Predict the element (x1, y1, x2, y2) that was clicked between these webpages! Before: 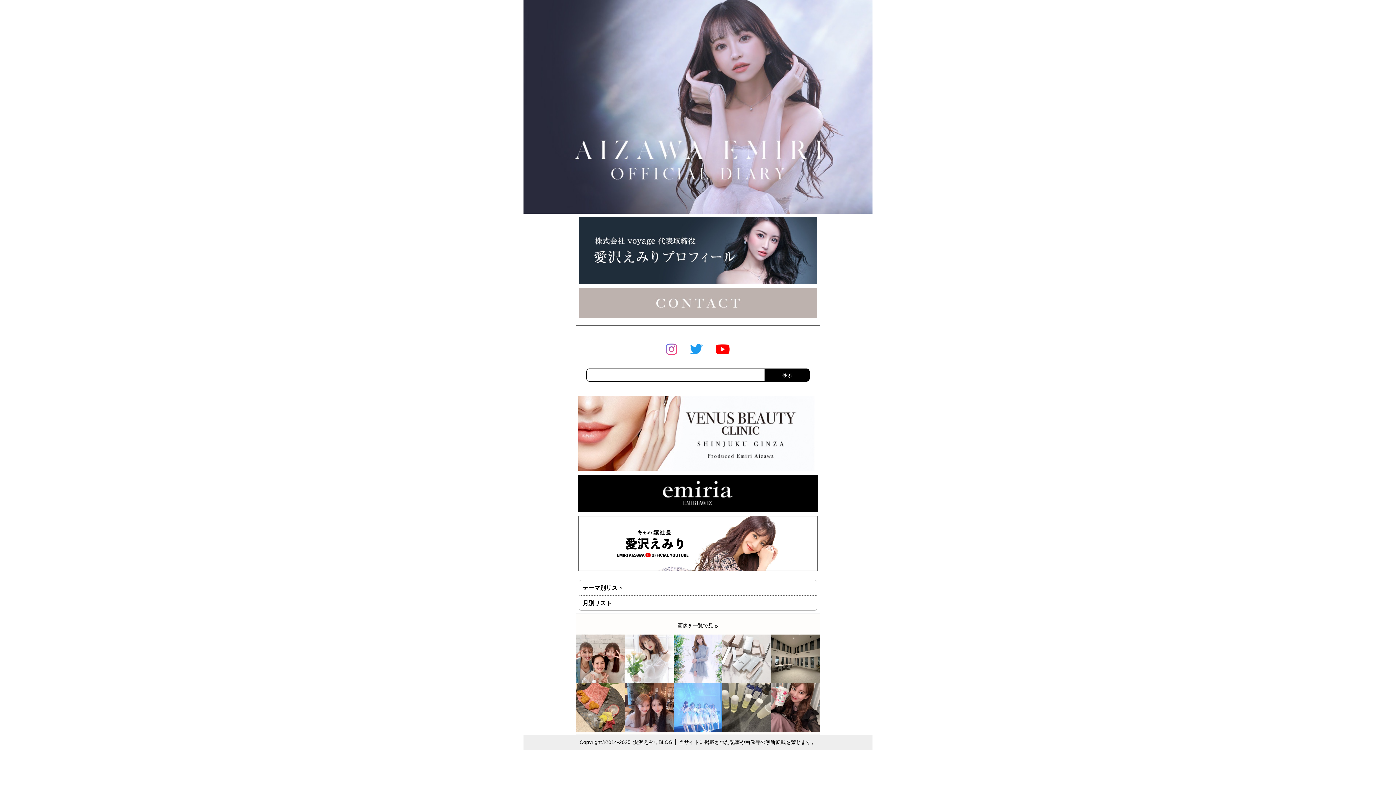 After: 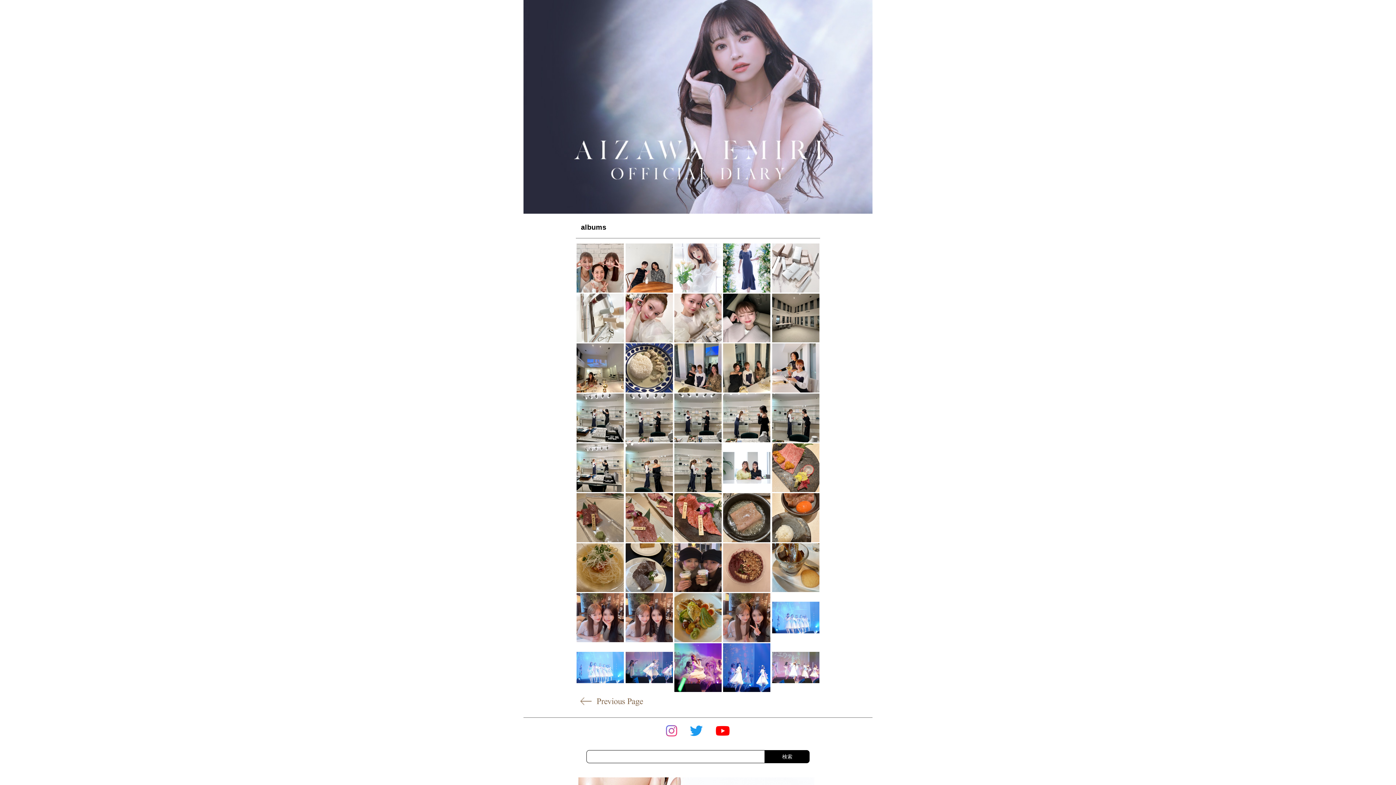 Action: bbox: (673, 677, 722, 683)